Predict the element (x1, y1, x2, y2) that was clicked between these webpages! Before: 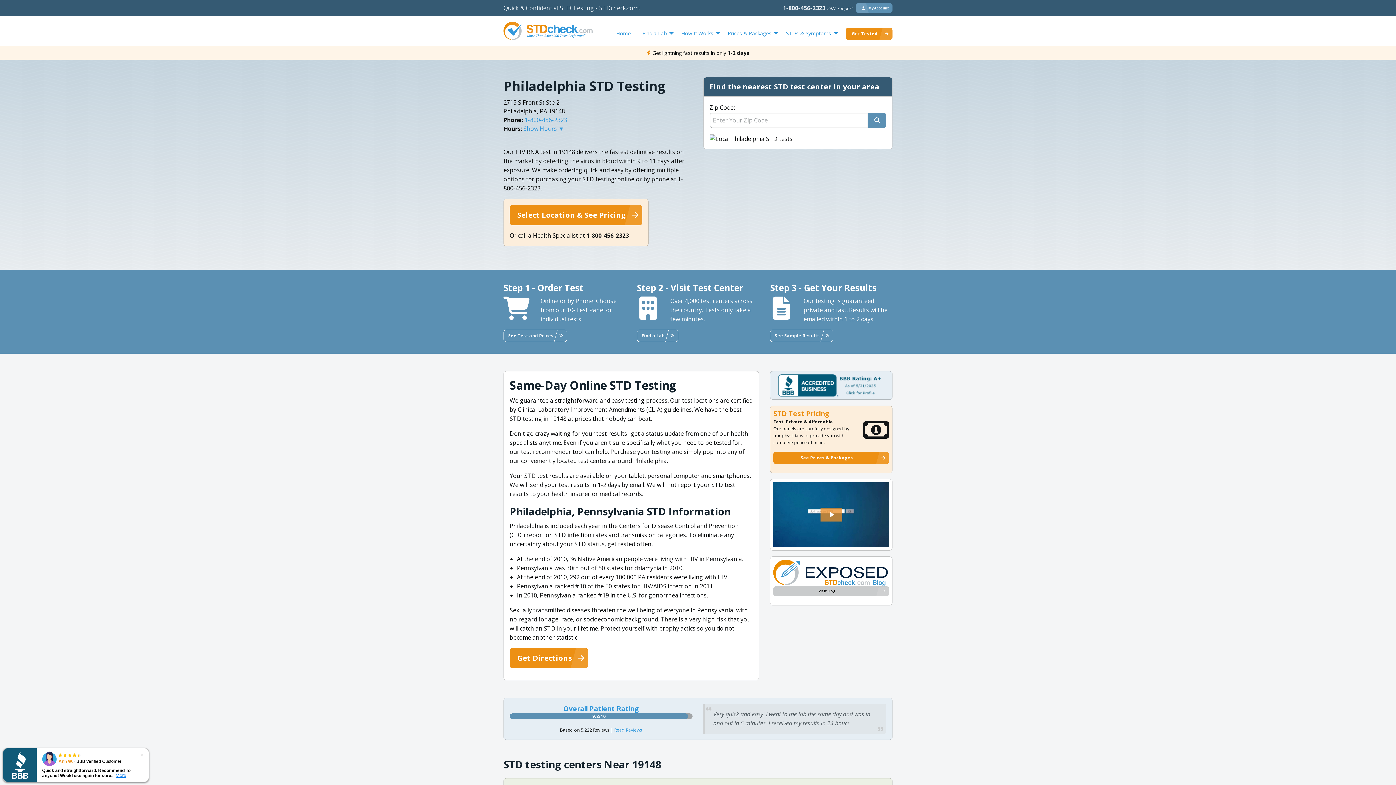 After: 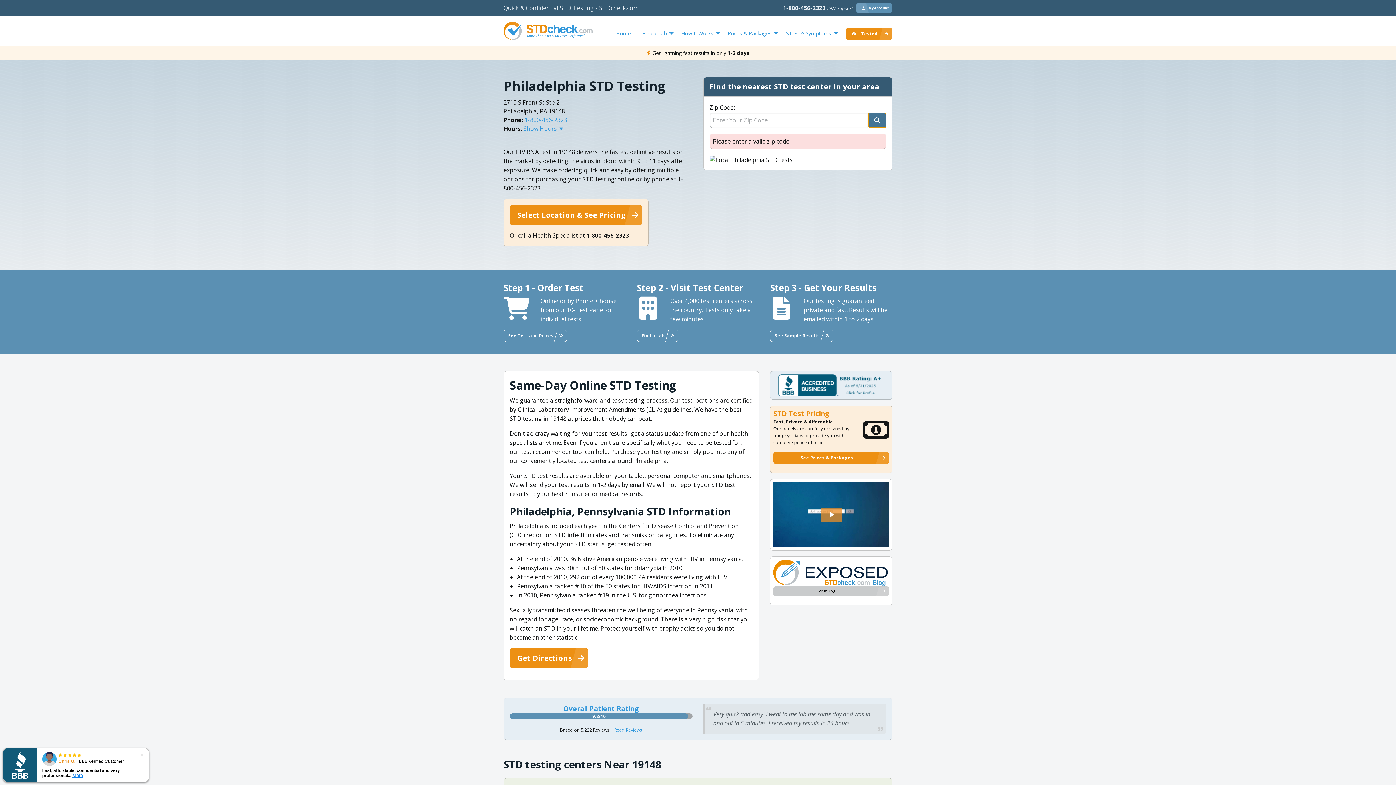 Action: bbox: (868, 112, 886, 127)